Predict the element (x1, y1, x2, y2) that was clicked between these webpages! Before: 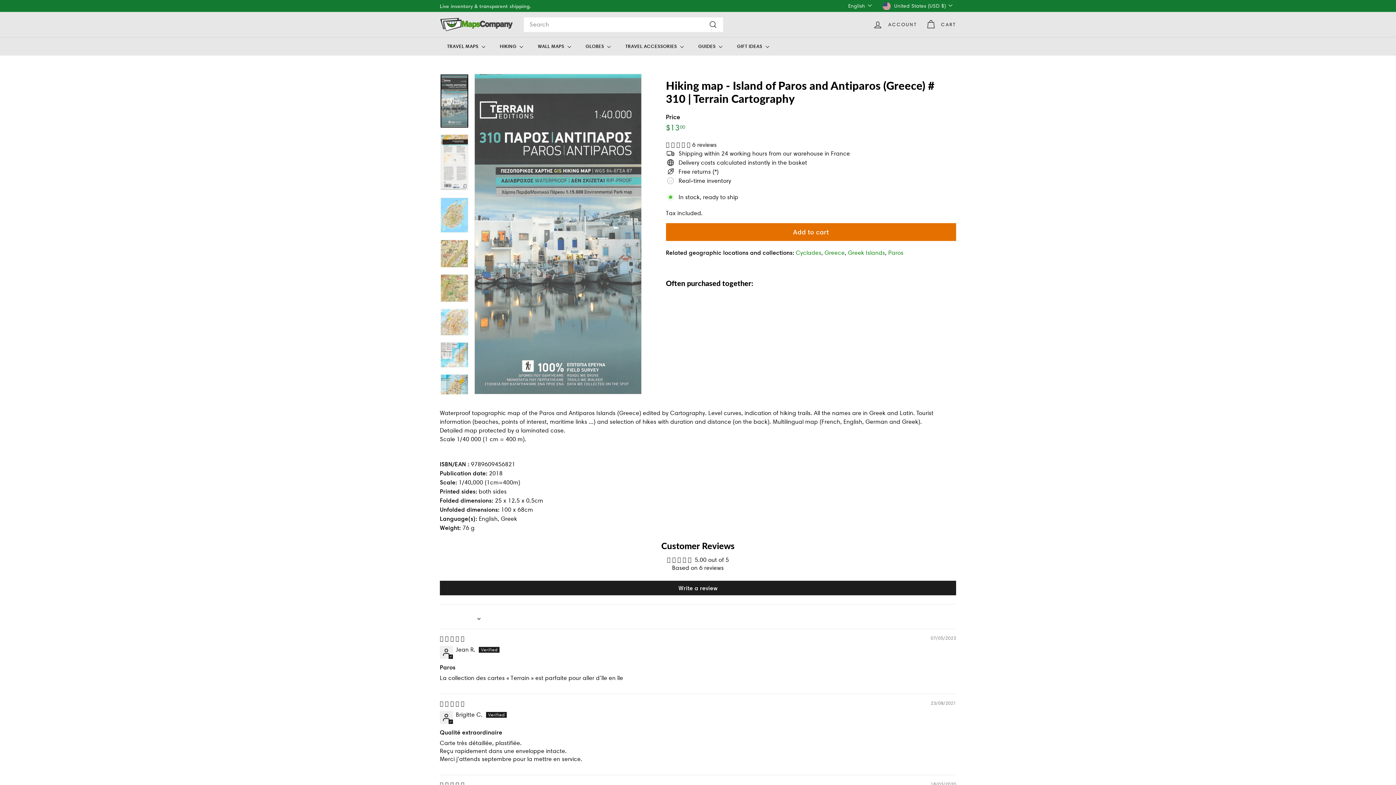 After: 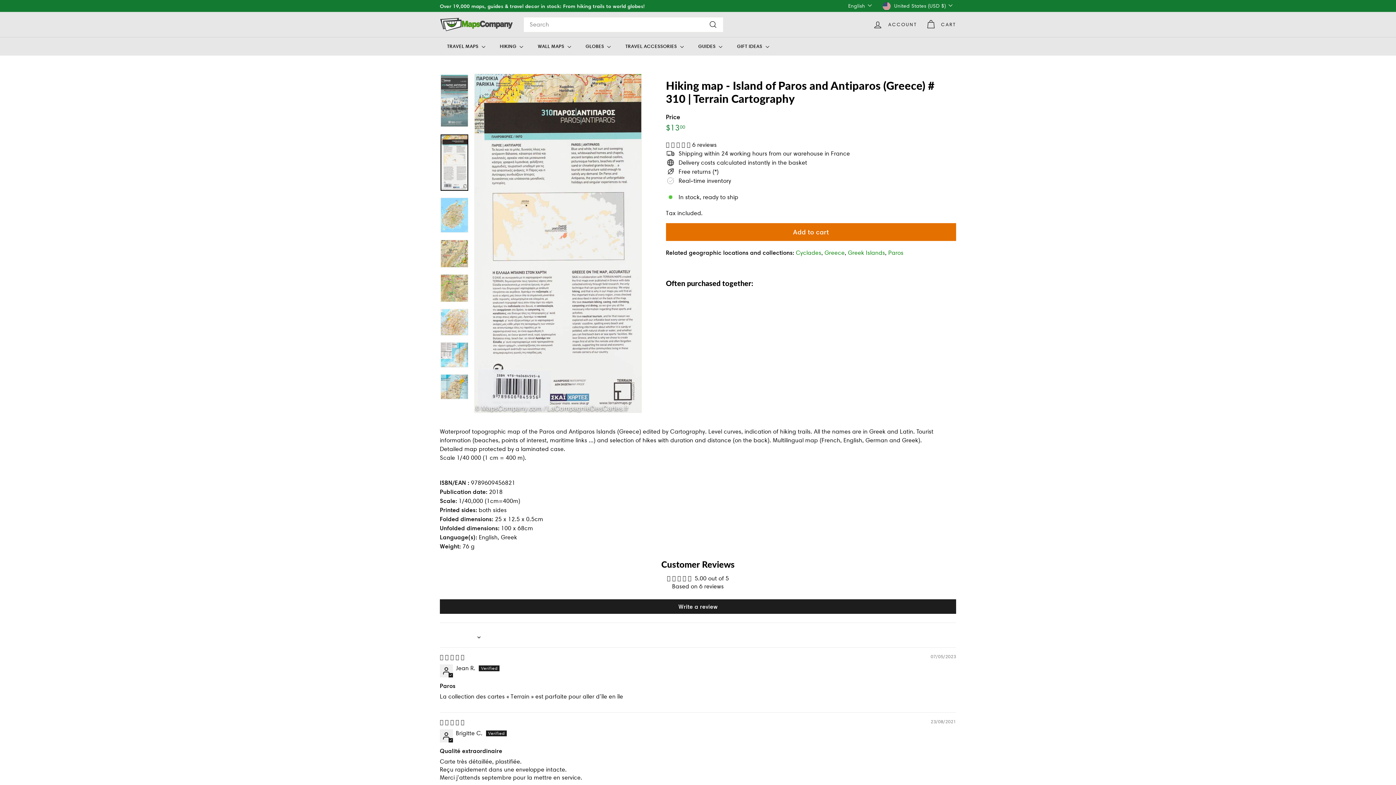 Action: bbox: (440, 134, 468, 190)